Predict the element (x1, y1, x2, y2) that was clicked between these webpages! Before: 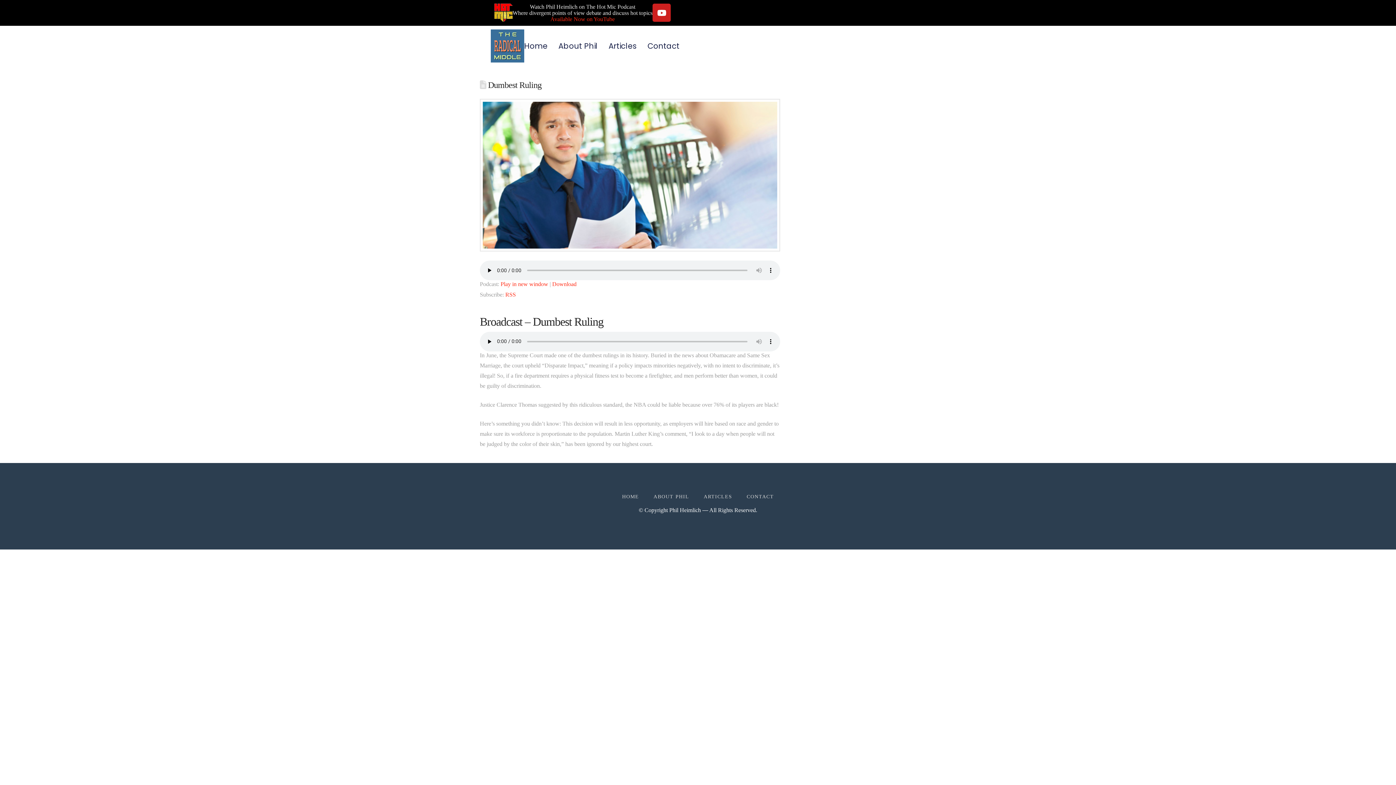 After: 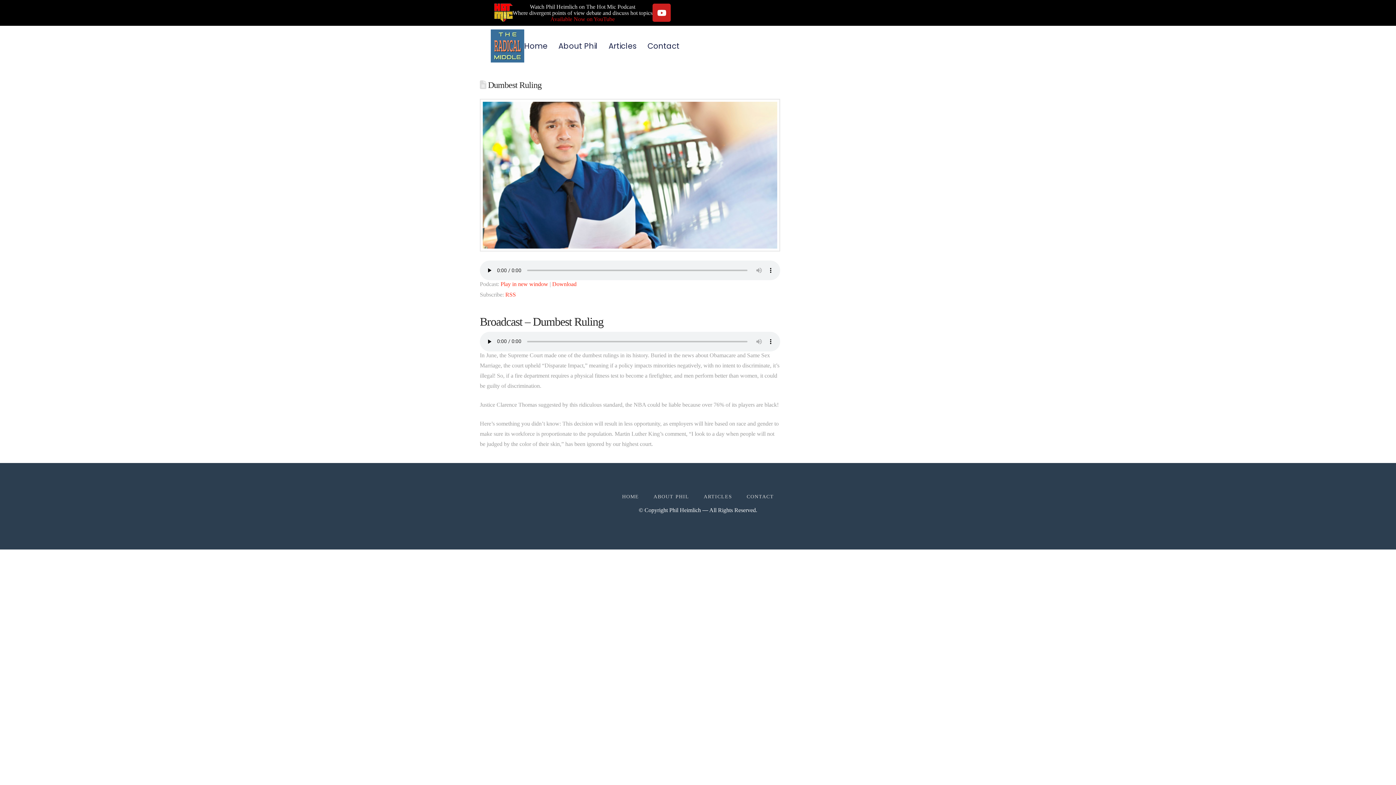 Action: bbox: (550, 16, 614, 22) label: Available Now on YouTube